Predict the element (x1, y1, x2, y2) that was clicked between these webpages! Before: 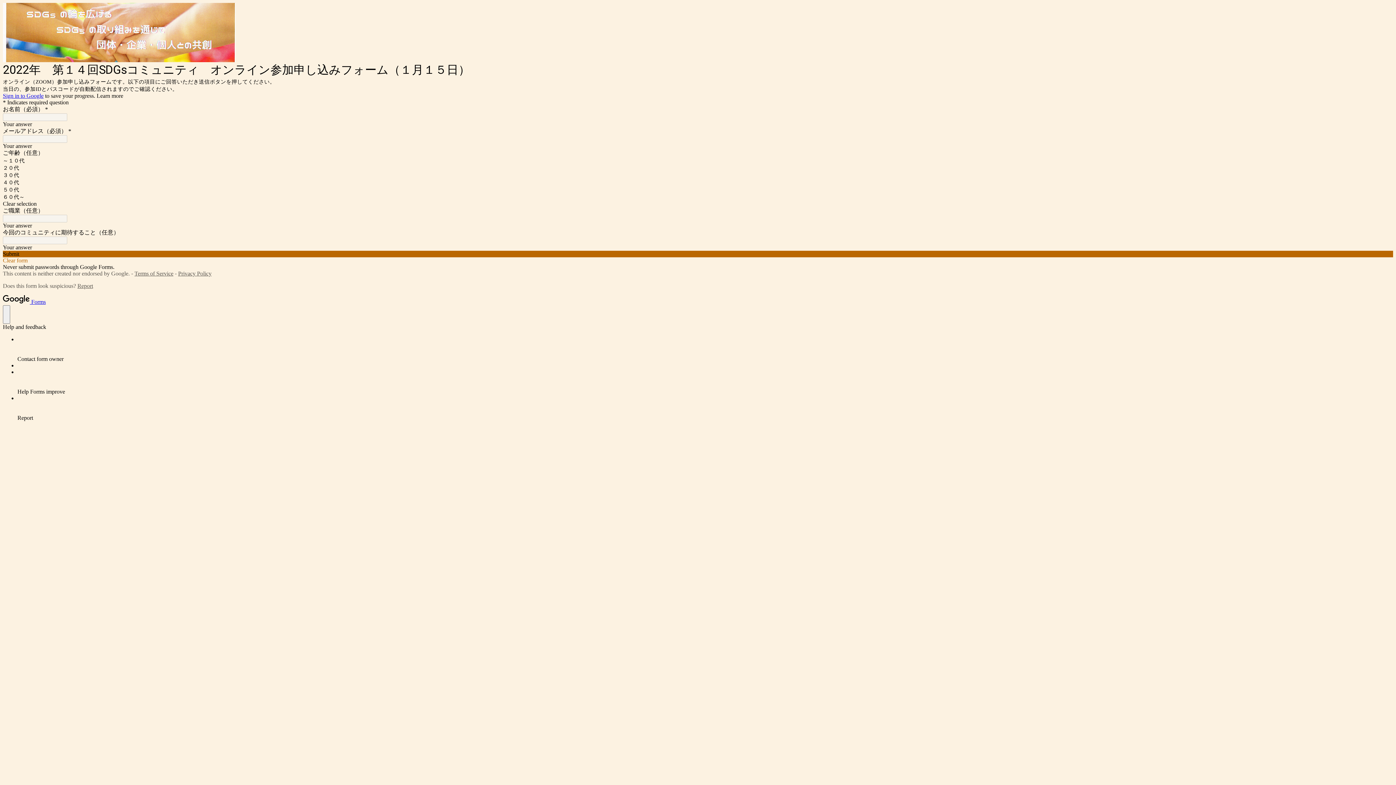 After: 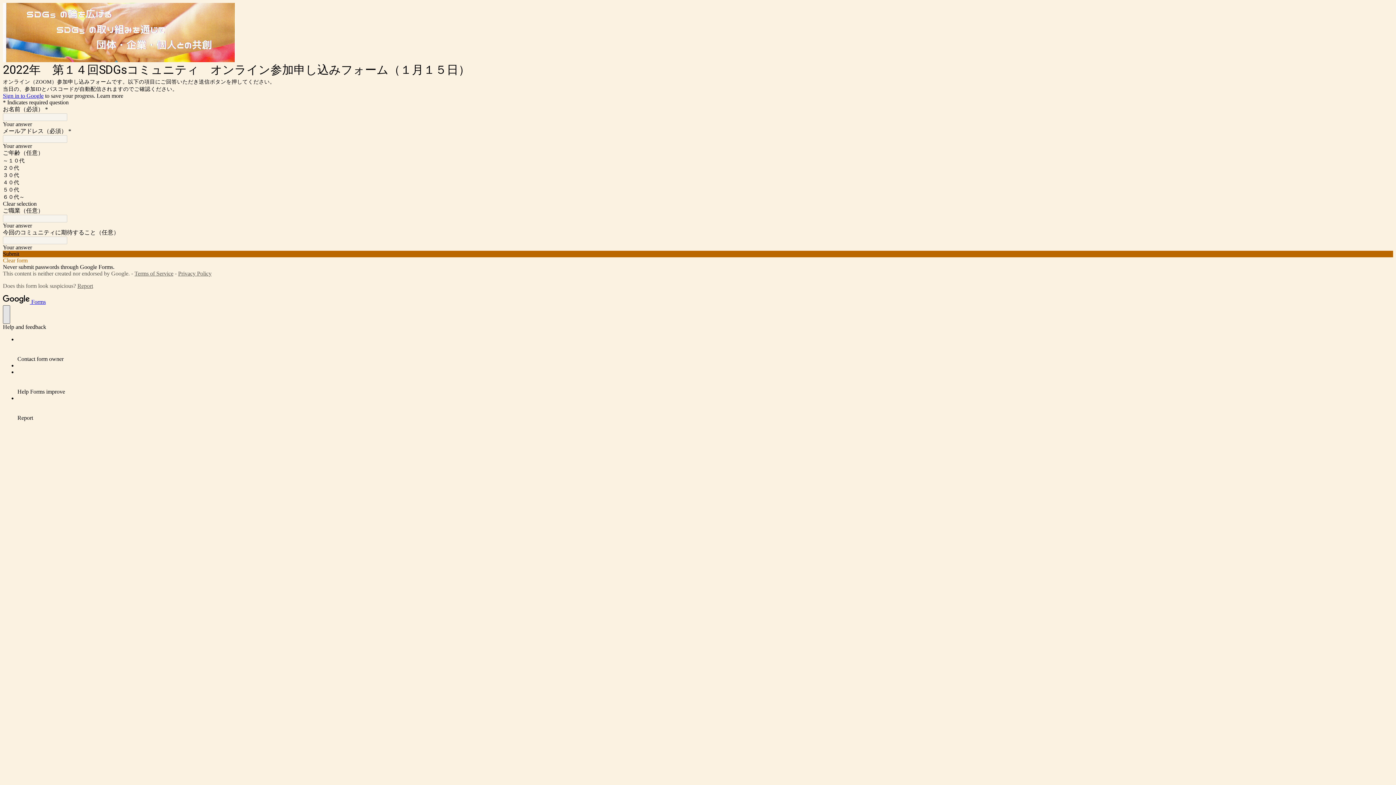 Action: bbox: (2, 305, 10, 323) label: help and feedback